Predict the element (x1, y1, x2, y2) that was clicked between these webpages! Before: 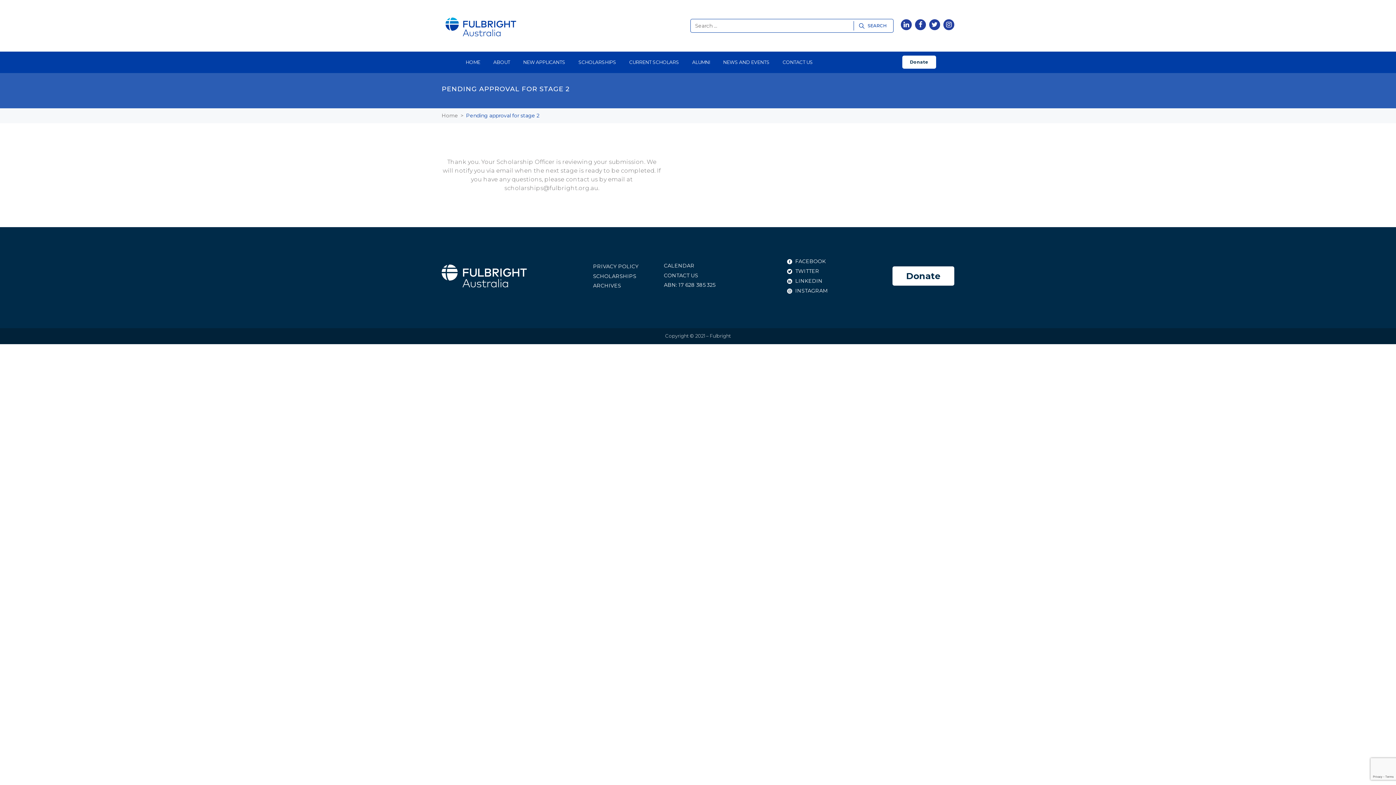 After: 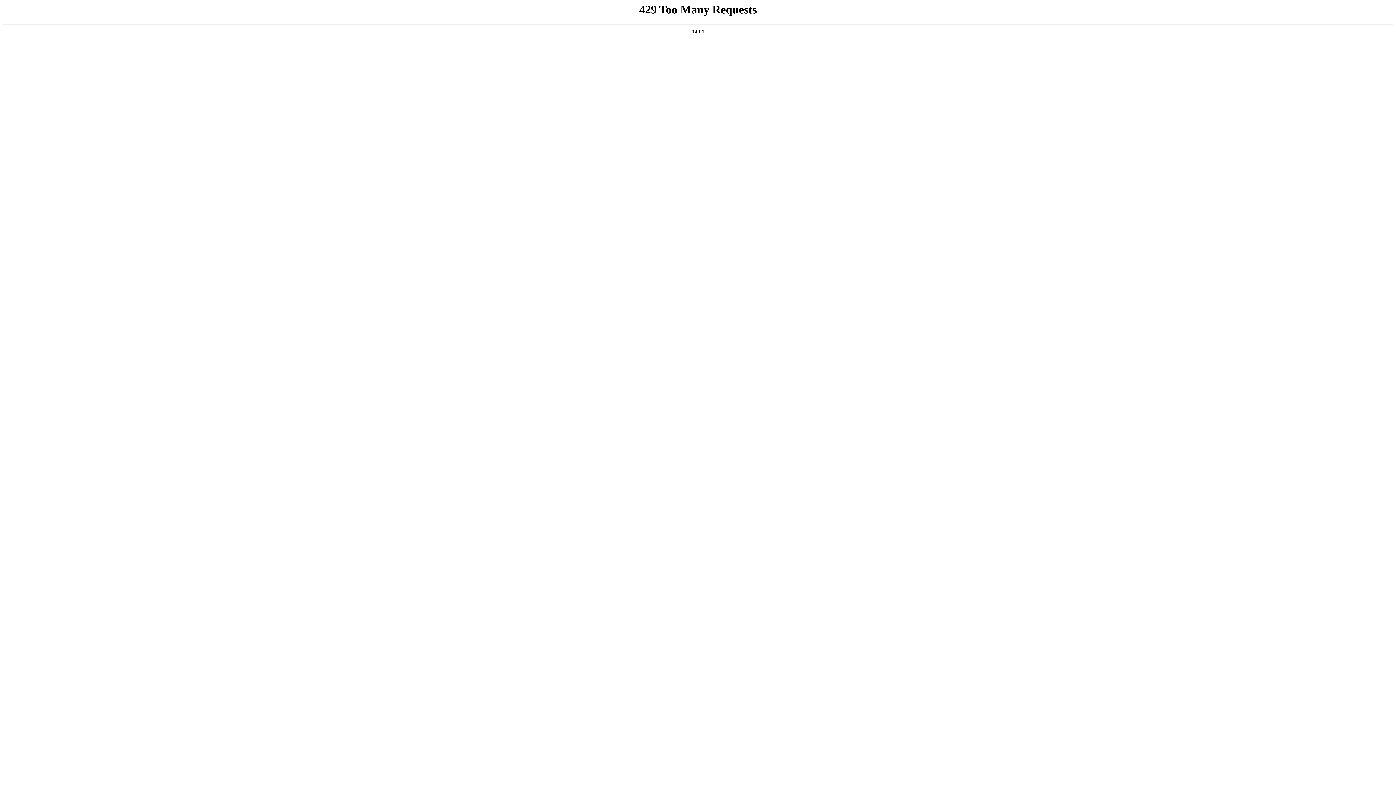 Action: bbox: (717, 52, 775, 72) label: NEWS AND EVENTS